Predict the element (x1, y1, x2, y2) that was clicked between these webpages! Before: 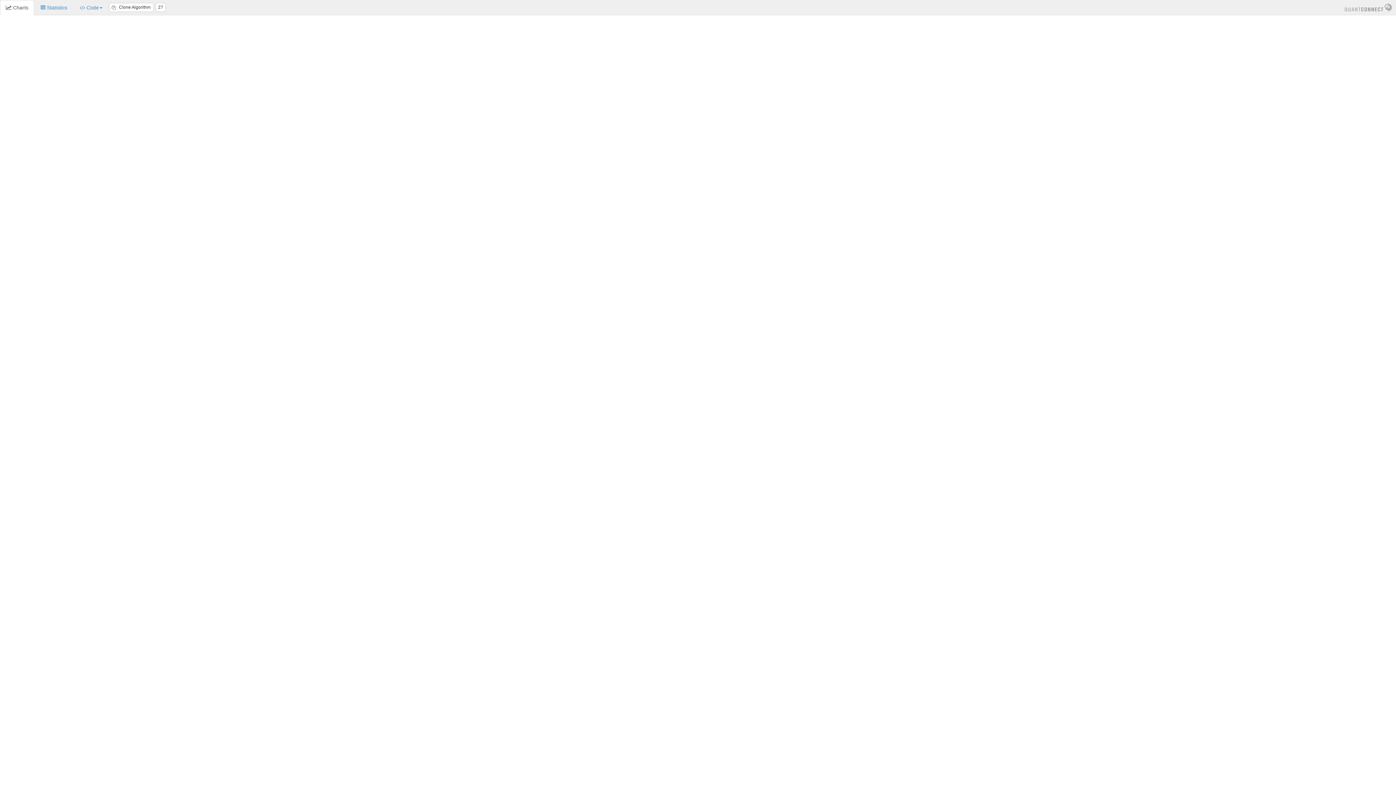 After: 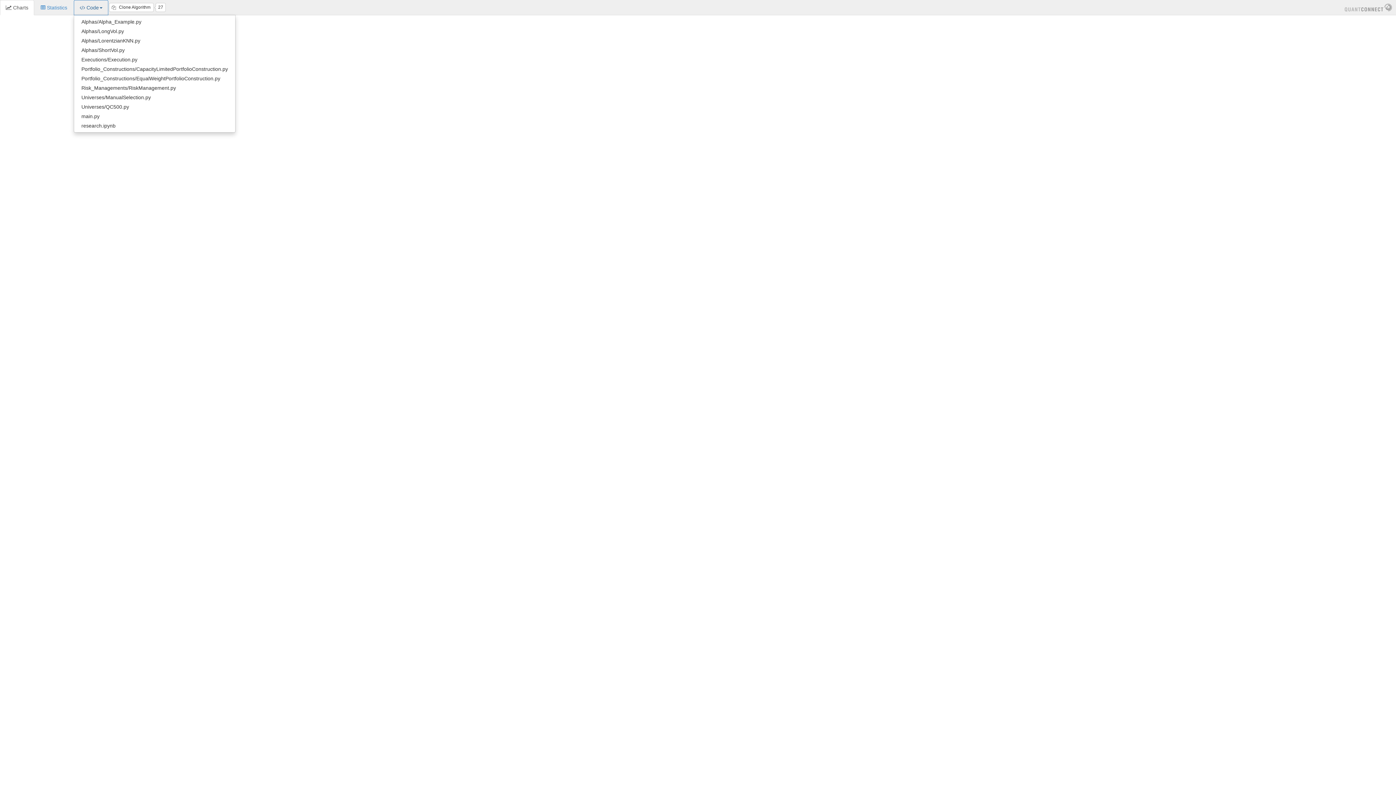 Action: label:  Code bbox: (73, 0, 108, 15)